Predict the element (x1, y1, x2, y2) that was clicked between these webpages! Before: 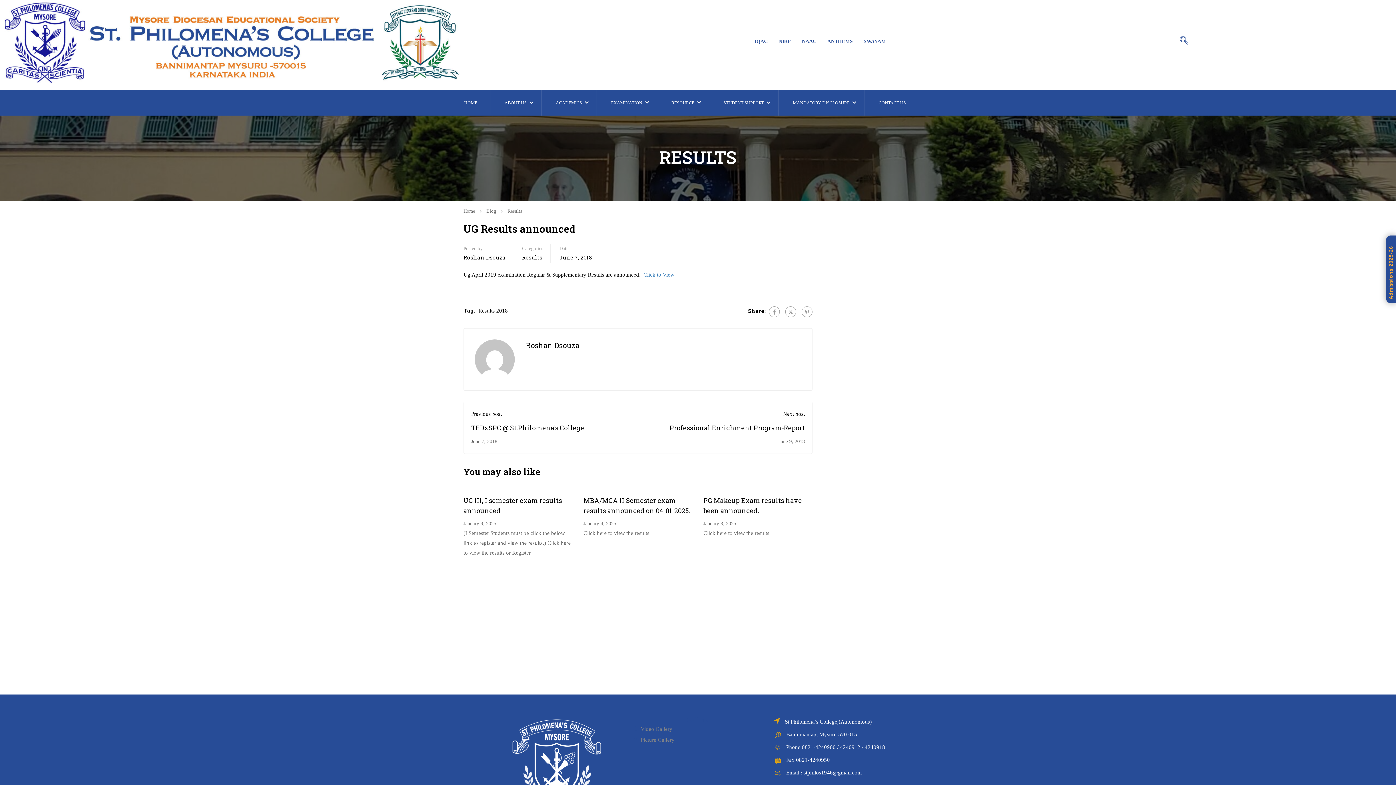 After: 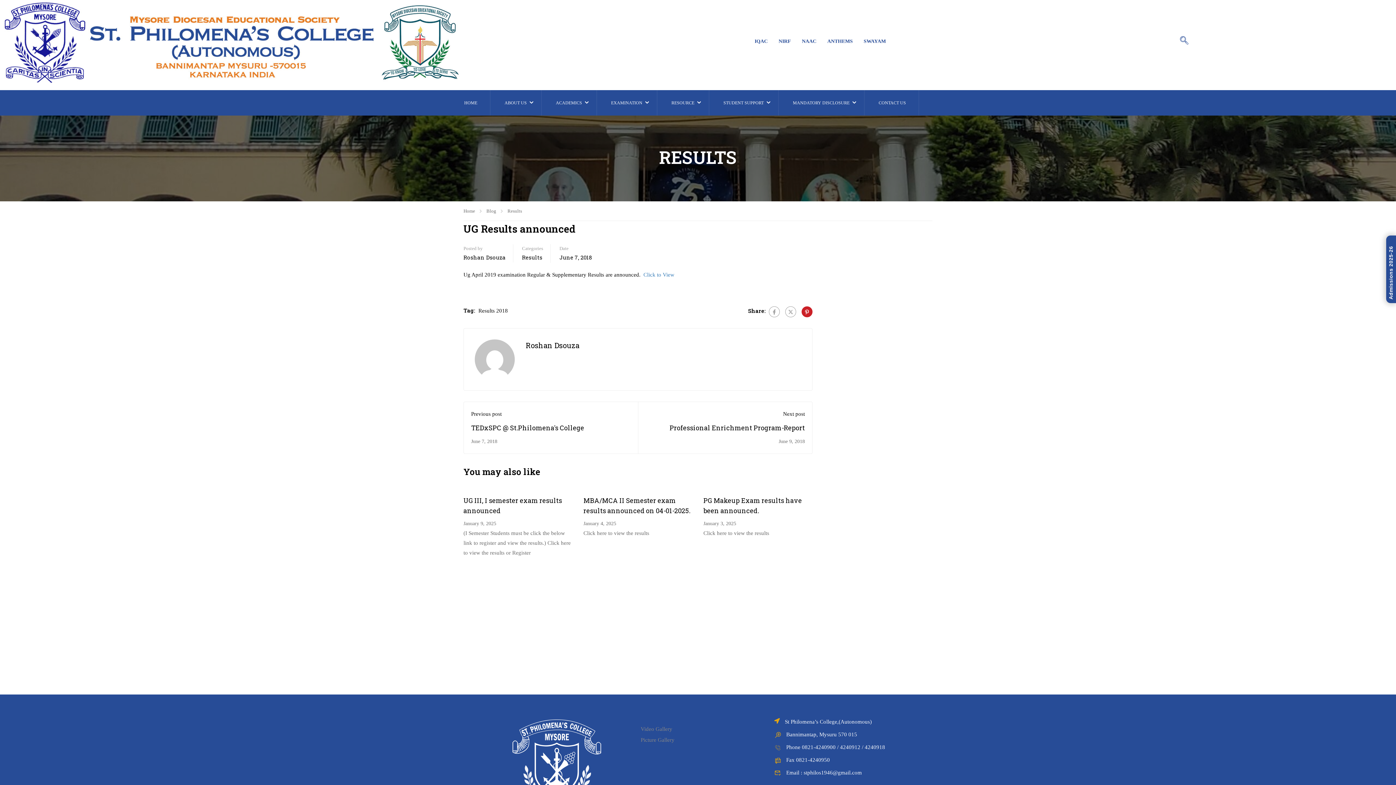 Action: bbox: (801, 306, 812, 317)